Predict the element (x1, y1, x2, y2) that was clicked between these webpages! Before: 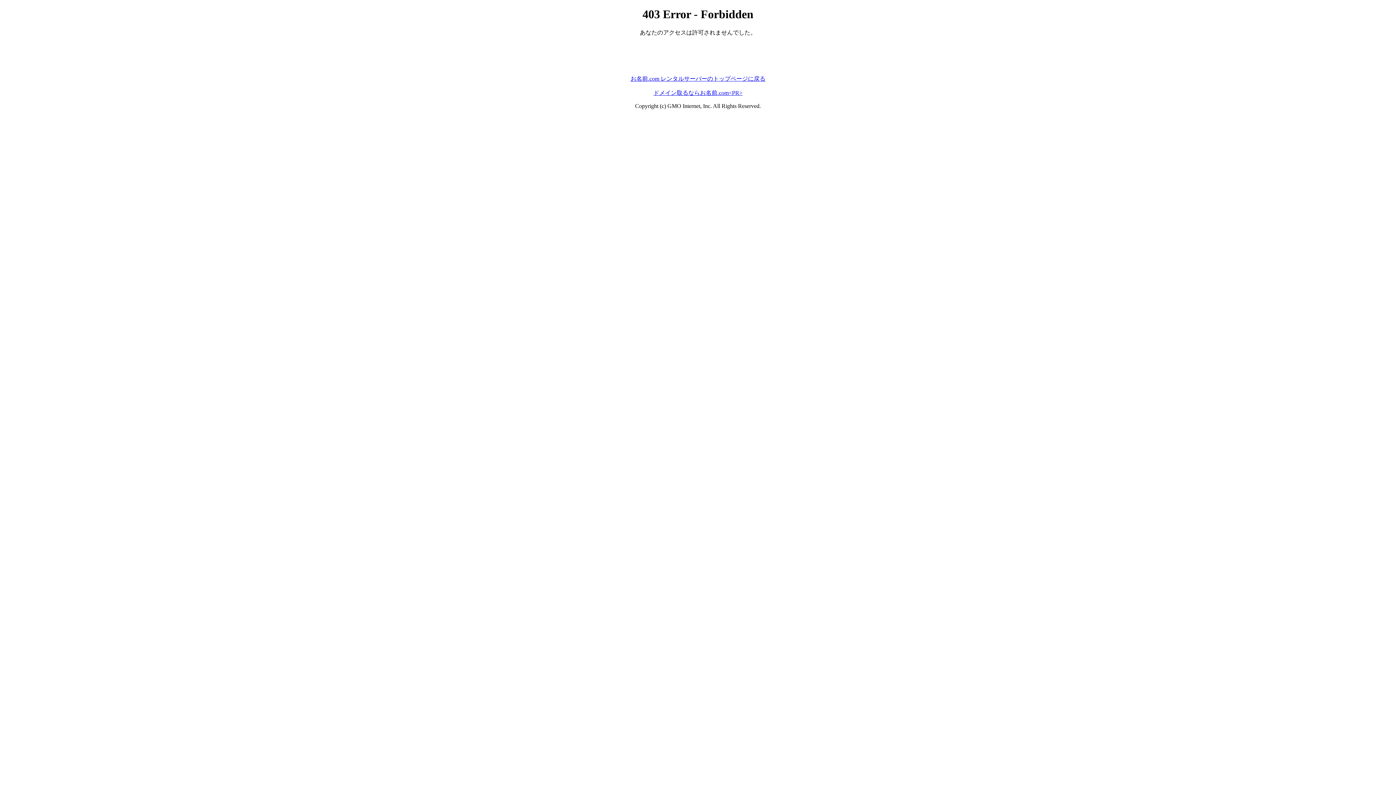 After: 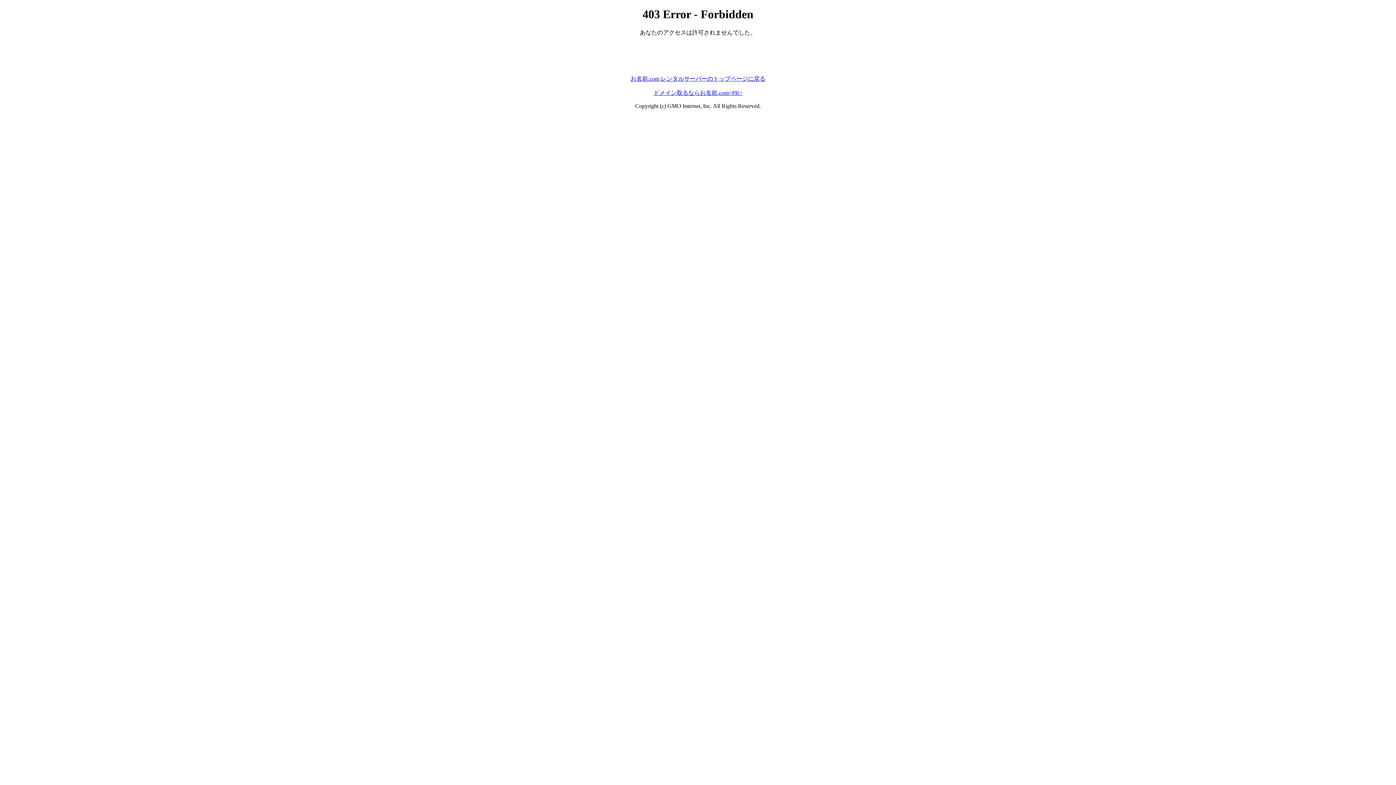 Action: label: ドメイン取るならお名前.com<PR> bbox: (653, 89, 742, 95)